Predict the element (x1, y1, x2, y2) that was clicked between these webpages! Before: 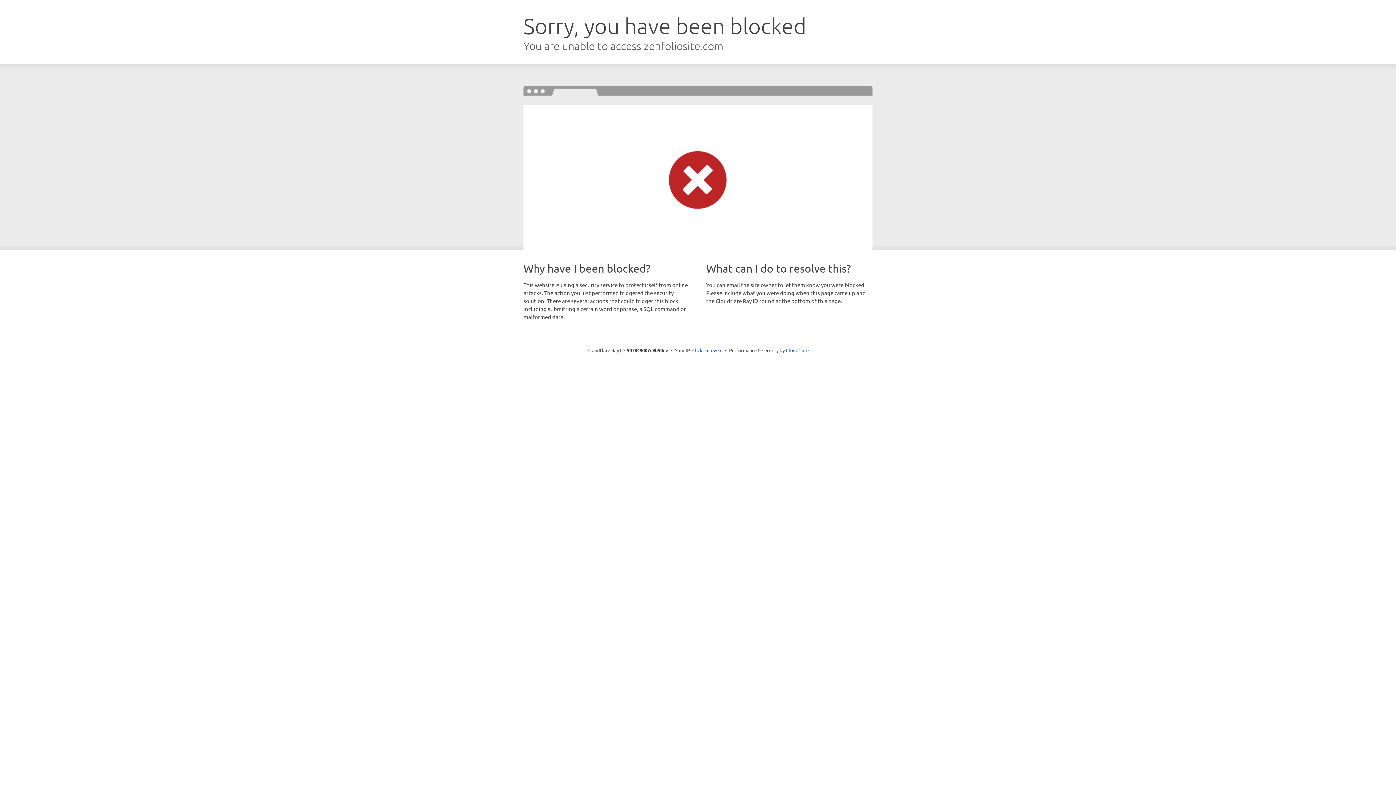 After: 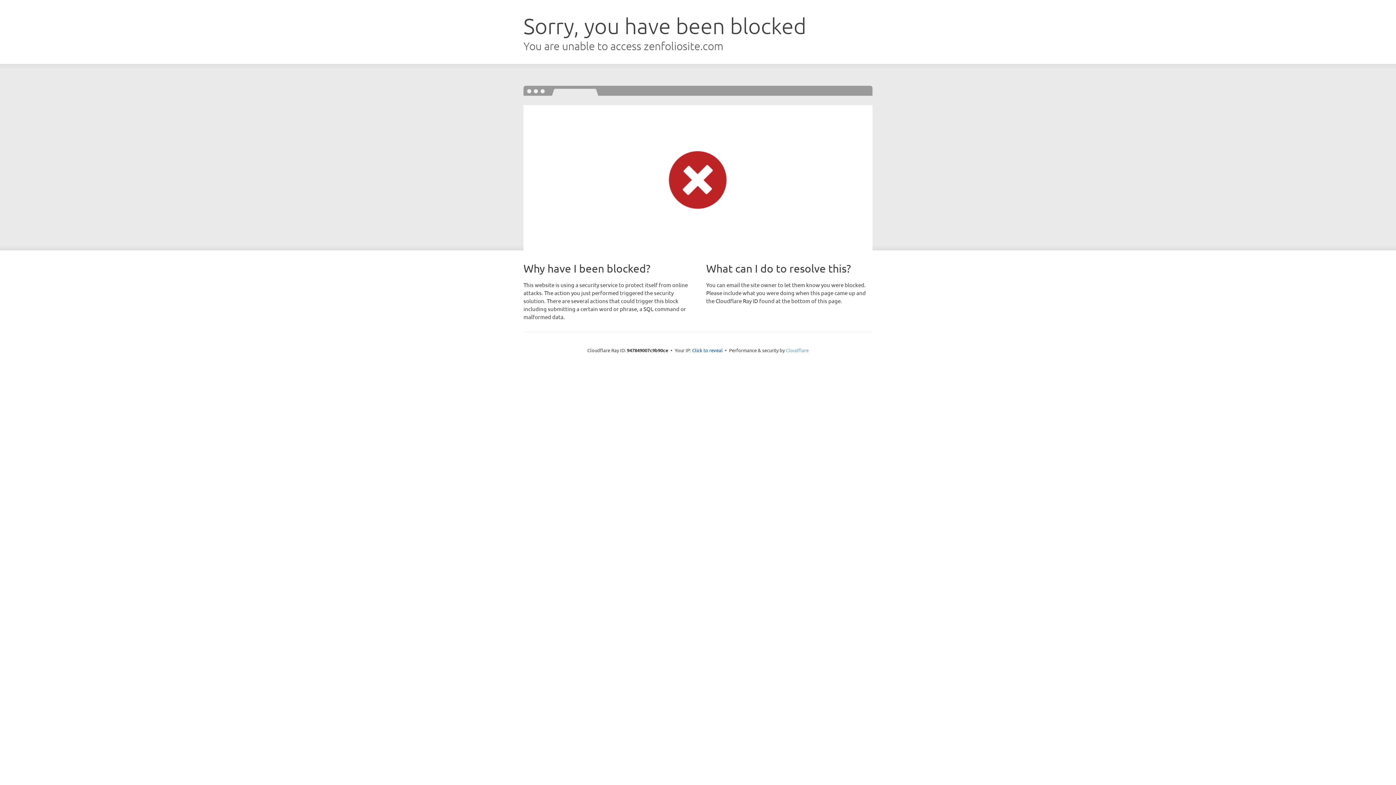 Action: label: Cloudflare bbox: (786, 347, 808, 353)